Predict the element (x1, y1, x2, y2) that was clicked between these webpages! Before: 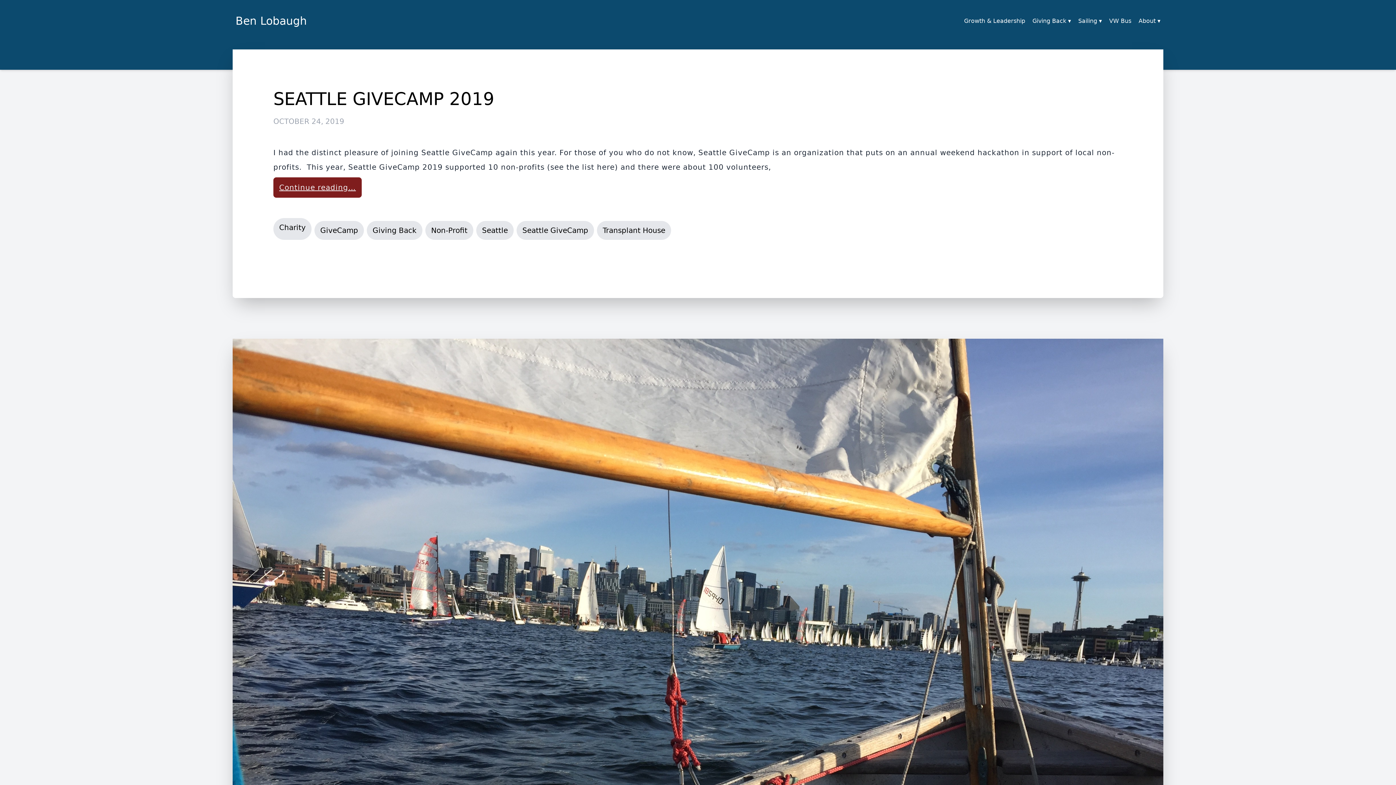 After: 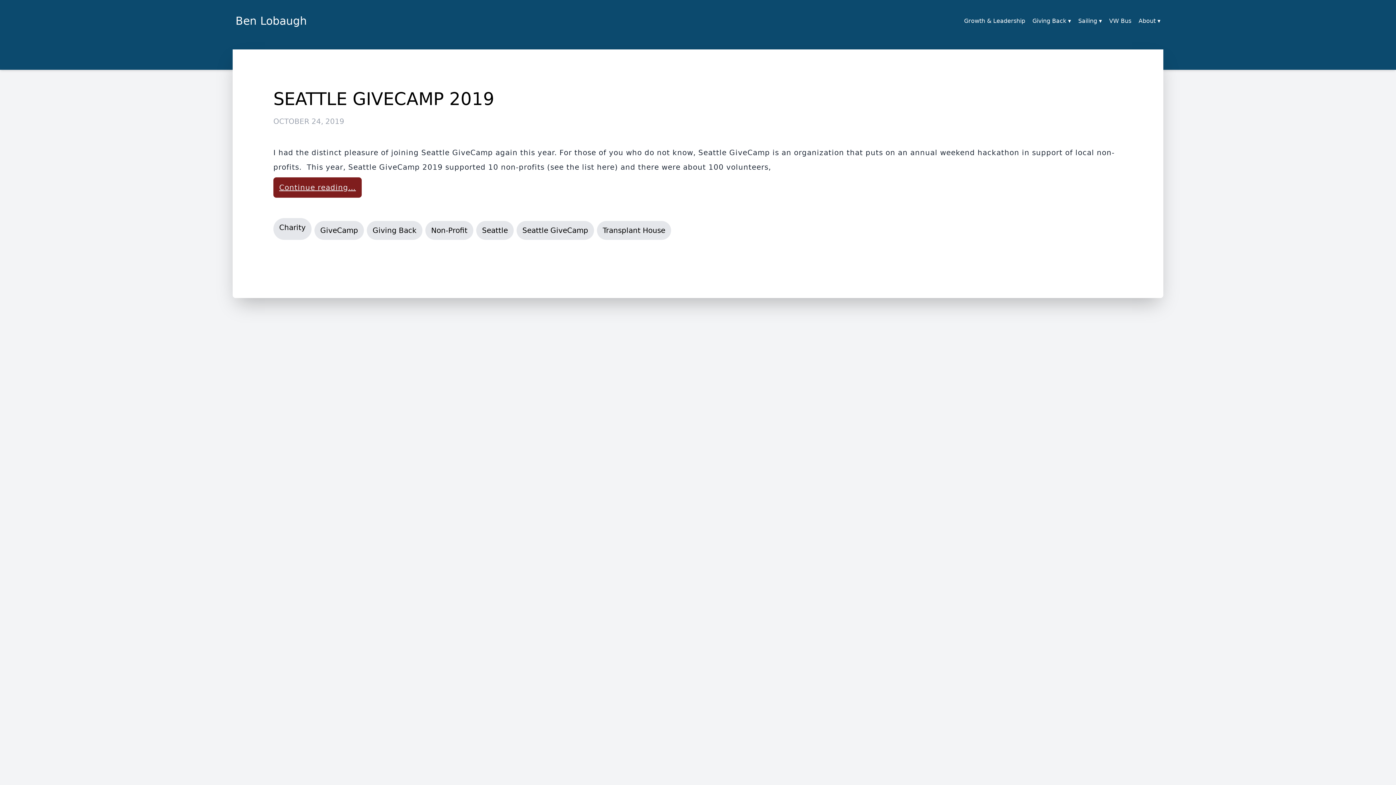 Action: bbox: (597, 221, 671, 240) label: Transplant House